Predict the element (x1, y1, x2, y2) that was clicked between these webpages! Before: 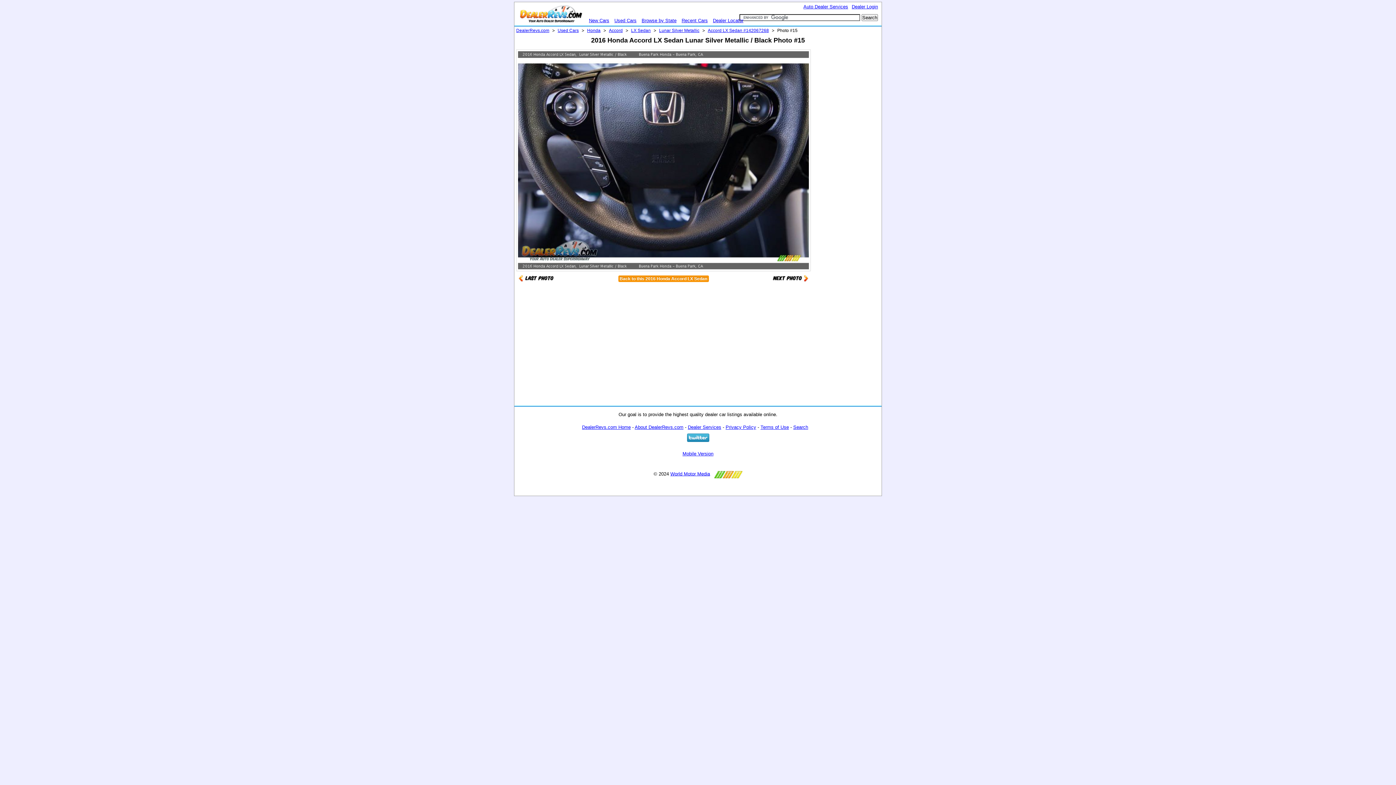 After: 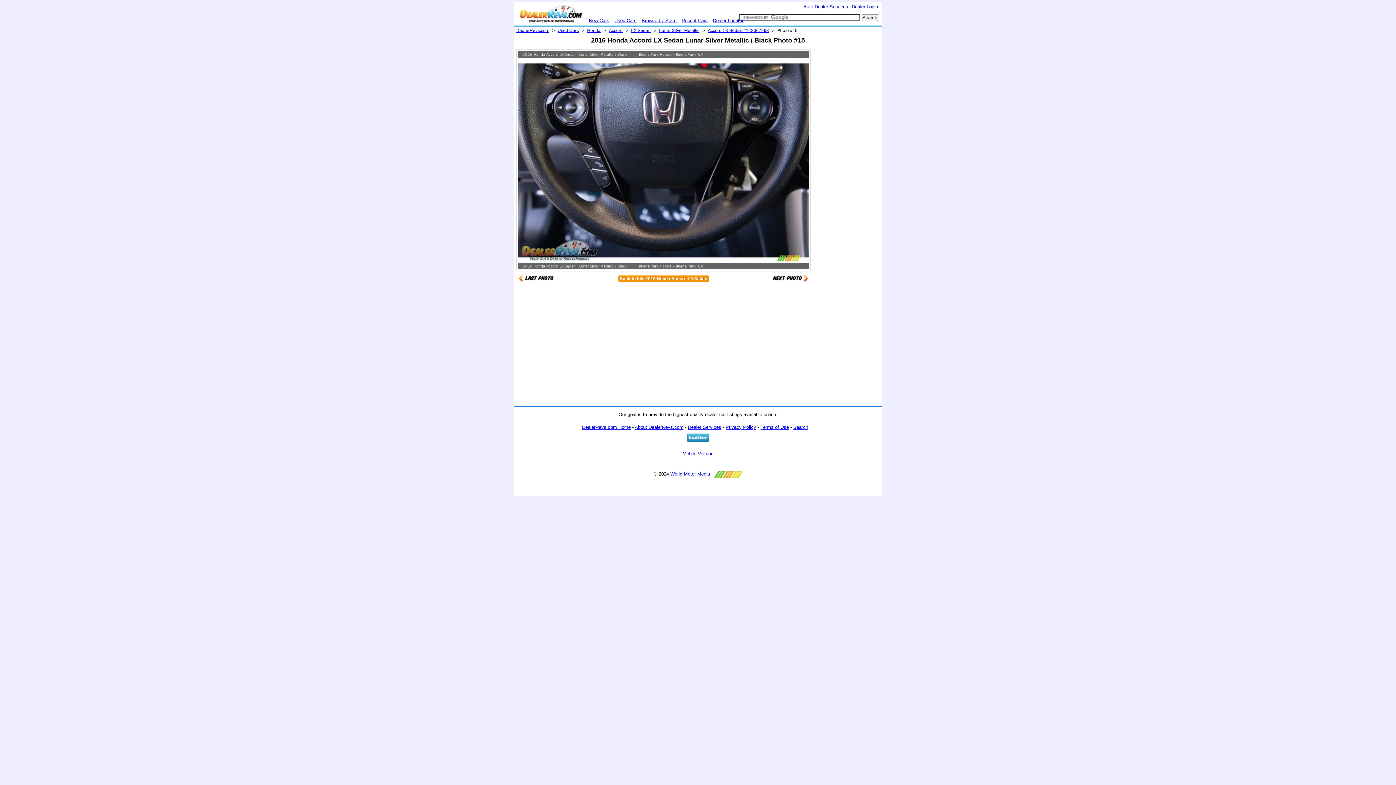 Action: label: World Motor Media bbox: (670, 471, 710, 476)